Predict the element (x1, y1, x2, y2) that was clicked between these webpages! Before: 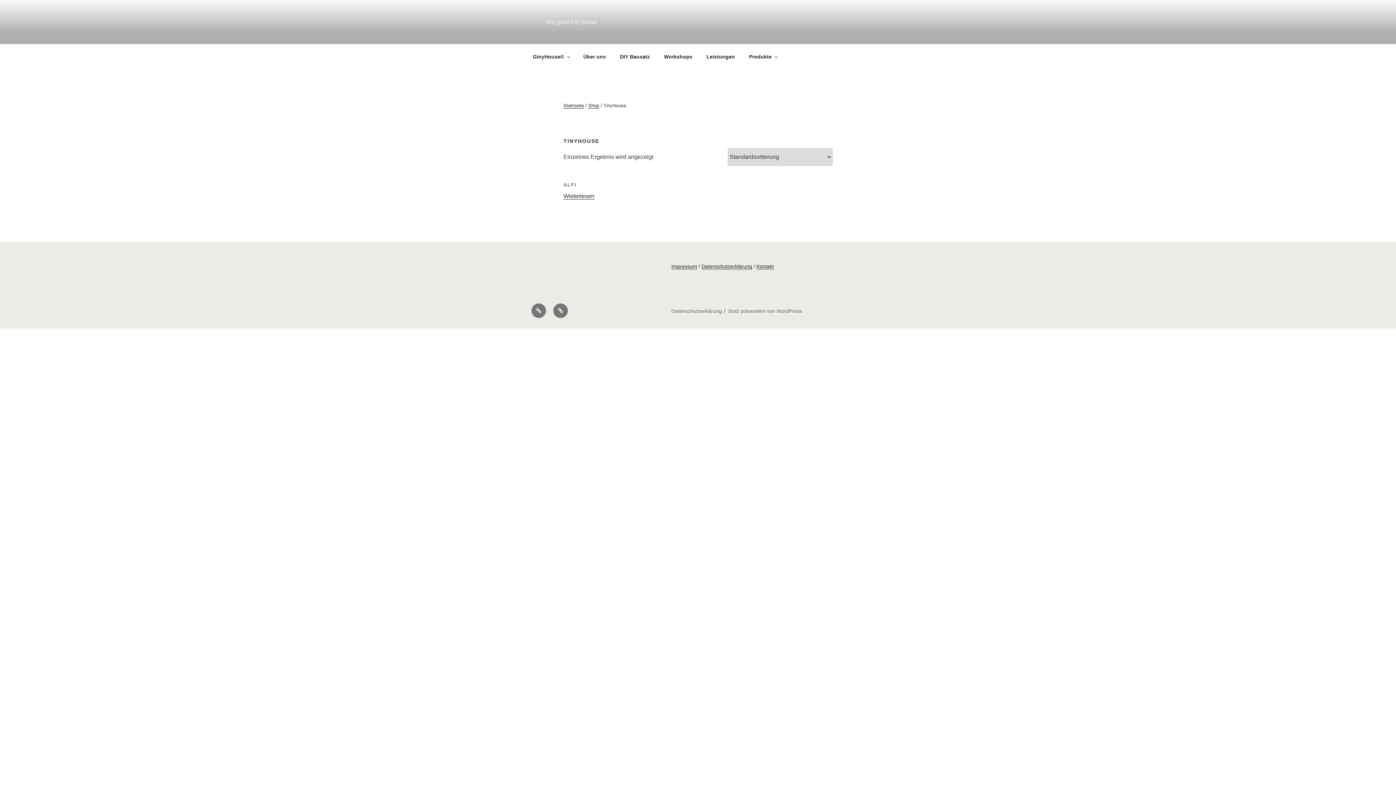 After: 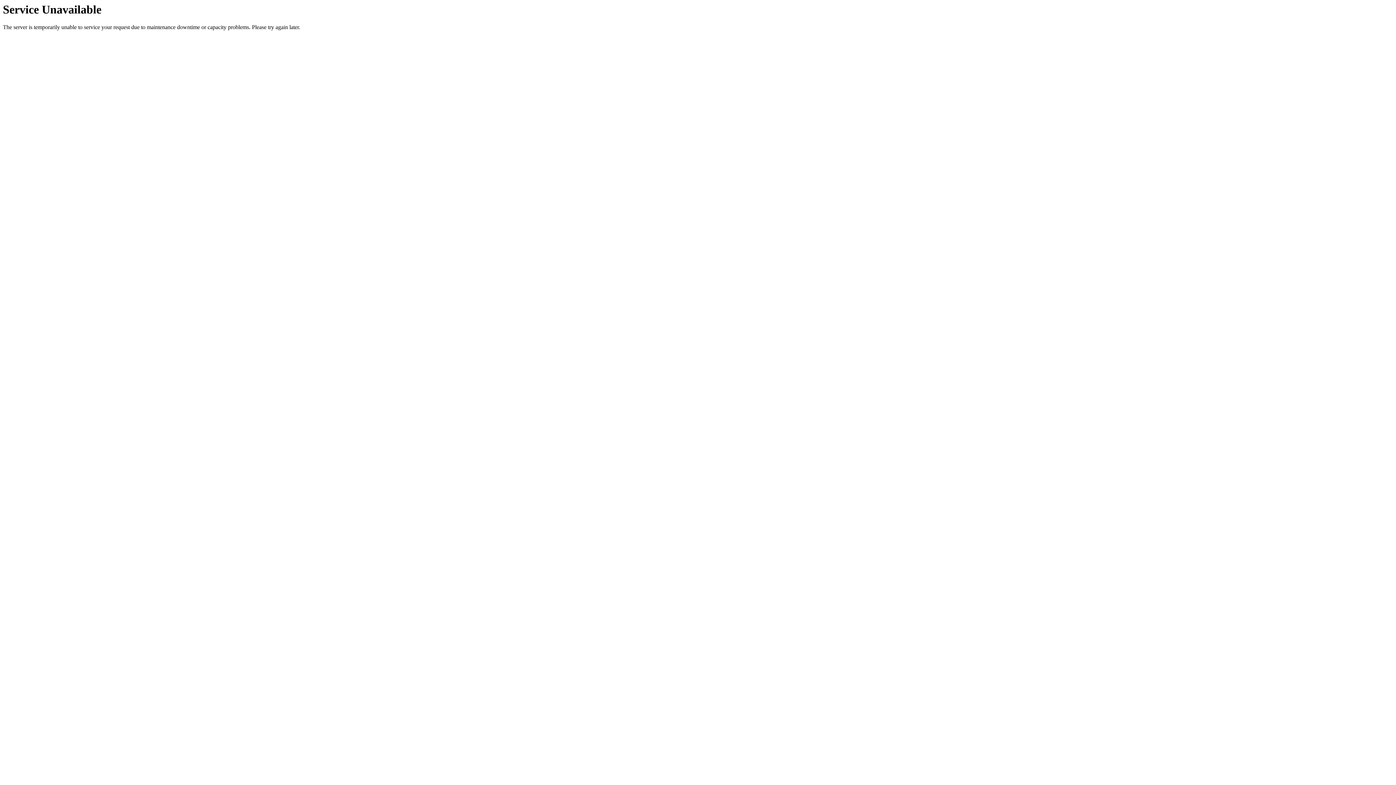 Action: label: Shop bbox: (588, 102, 599, 108)